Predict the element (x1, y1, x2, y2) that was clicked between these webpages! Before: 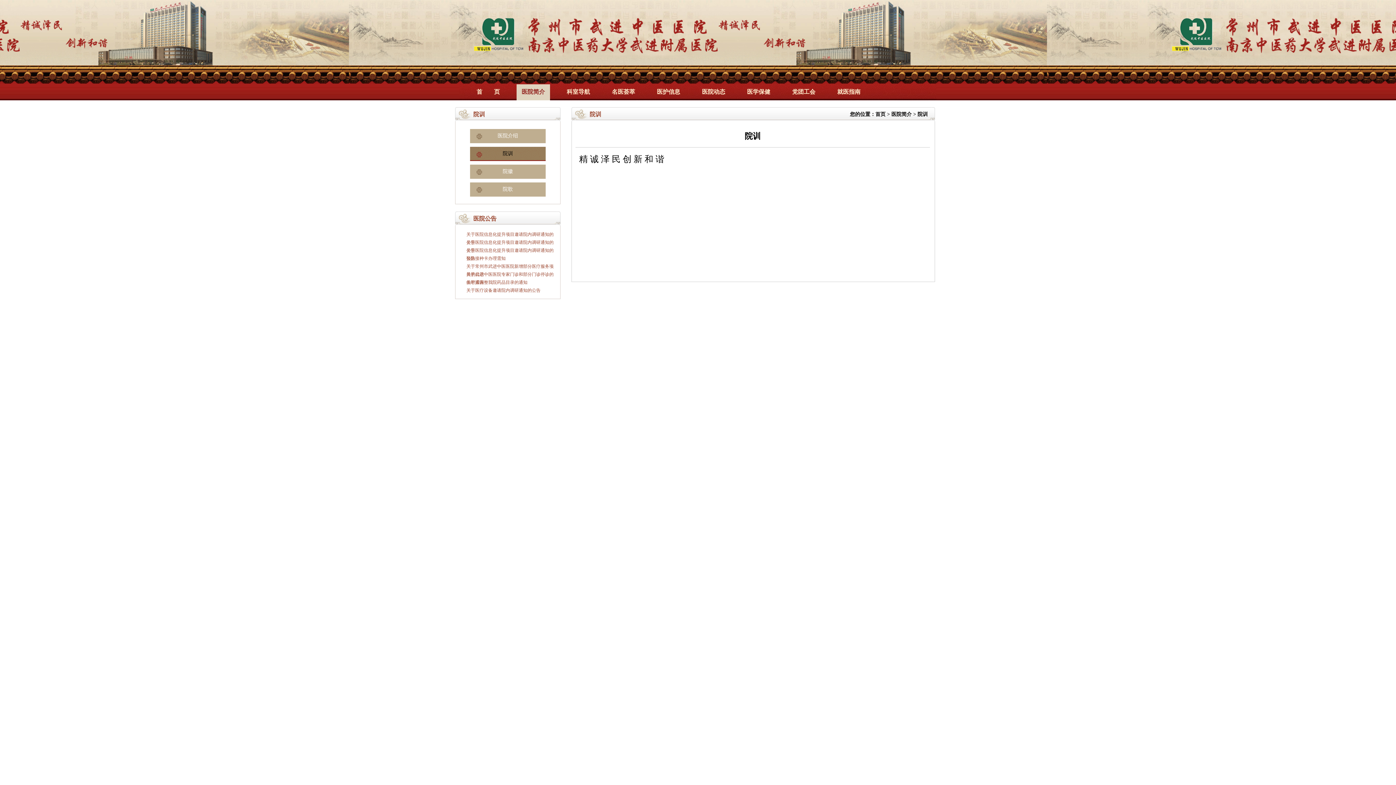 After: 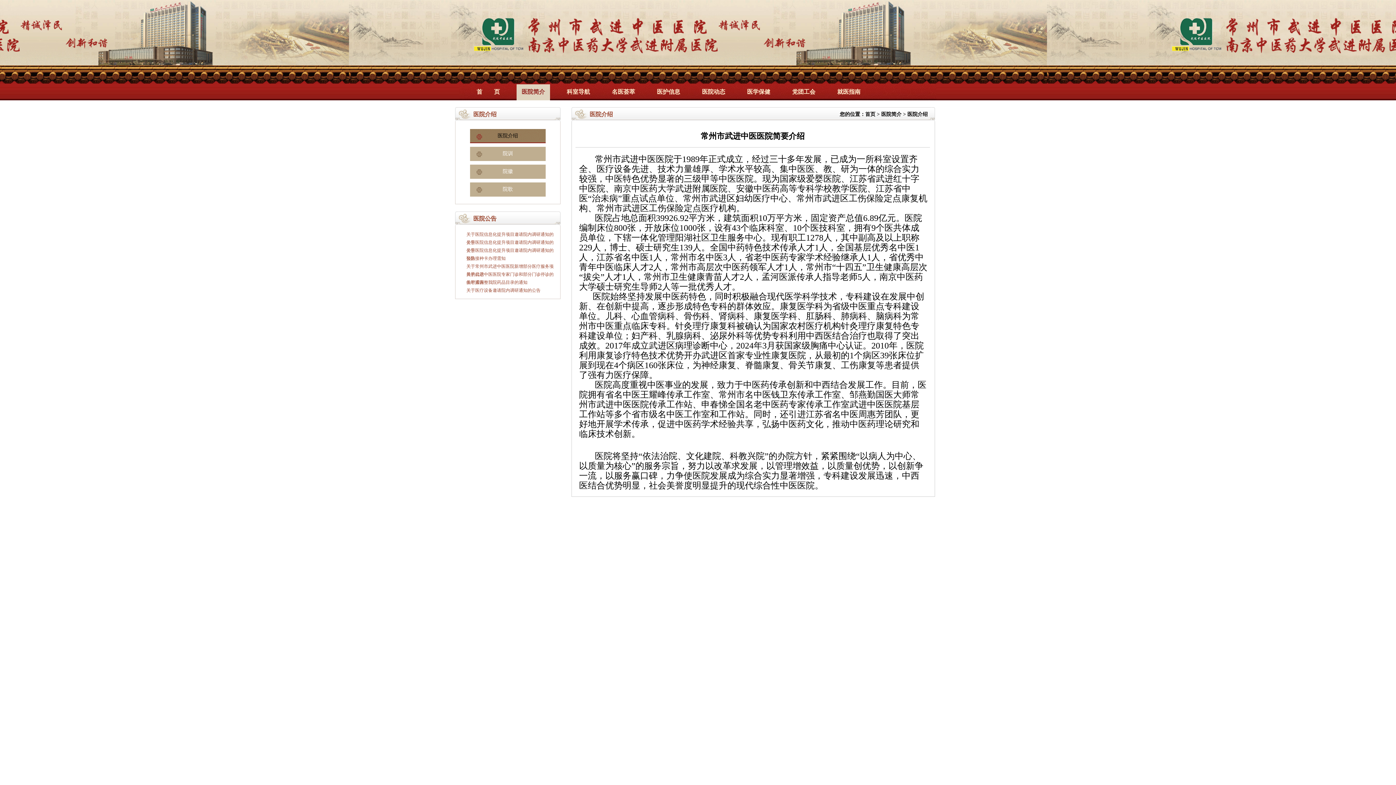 Action: label: 医院介绍 bbox: (470, 129, 545, 143)